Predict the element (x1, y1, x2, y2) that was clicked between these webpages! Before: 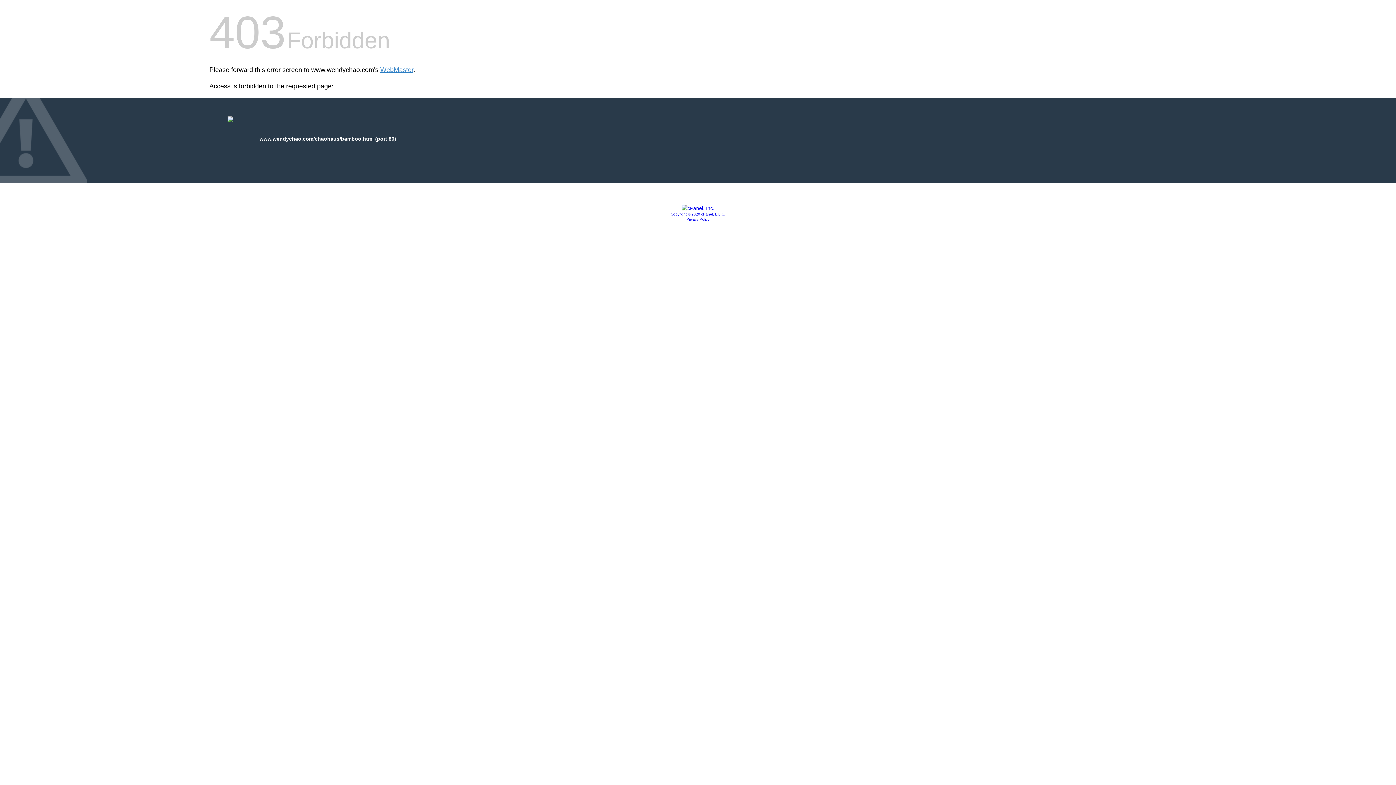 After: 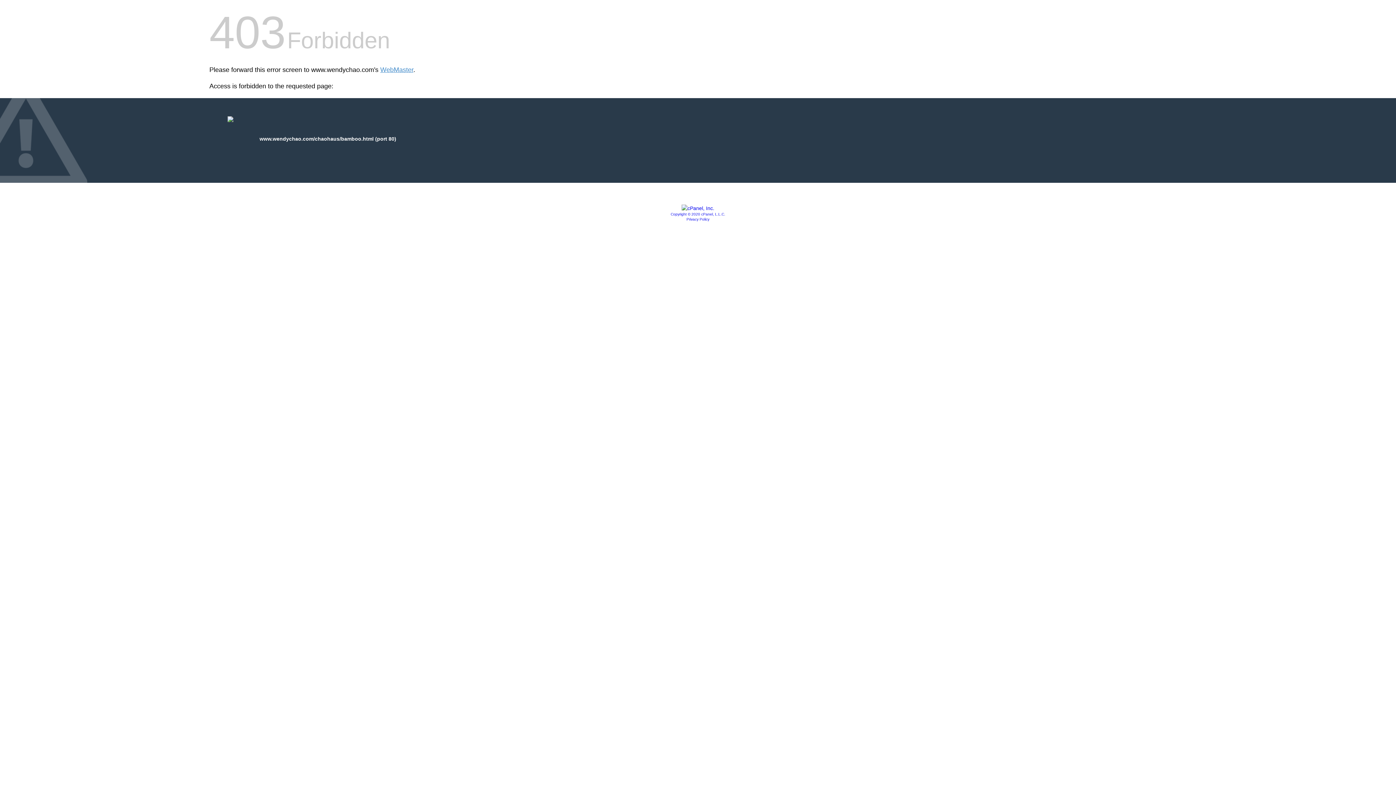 Action: label: Privacy Policy bbox: (686, 217, 709, 221)